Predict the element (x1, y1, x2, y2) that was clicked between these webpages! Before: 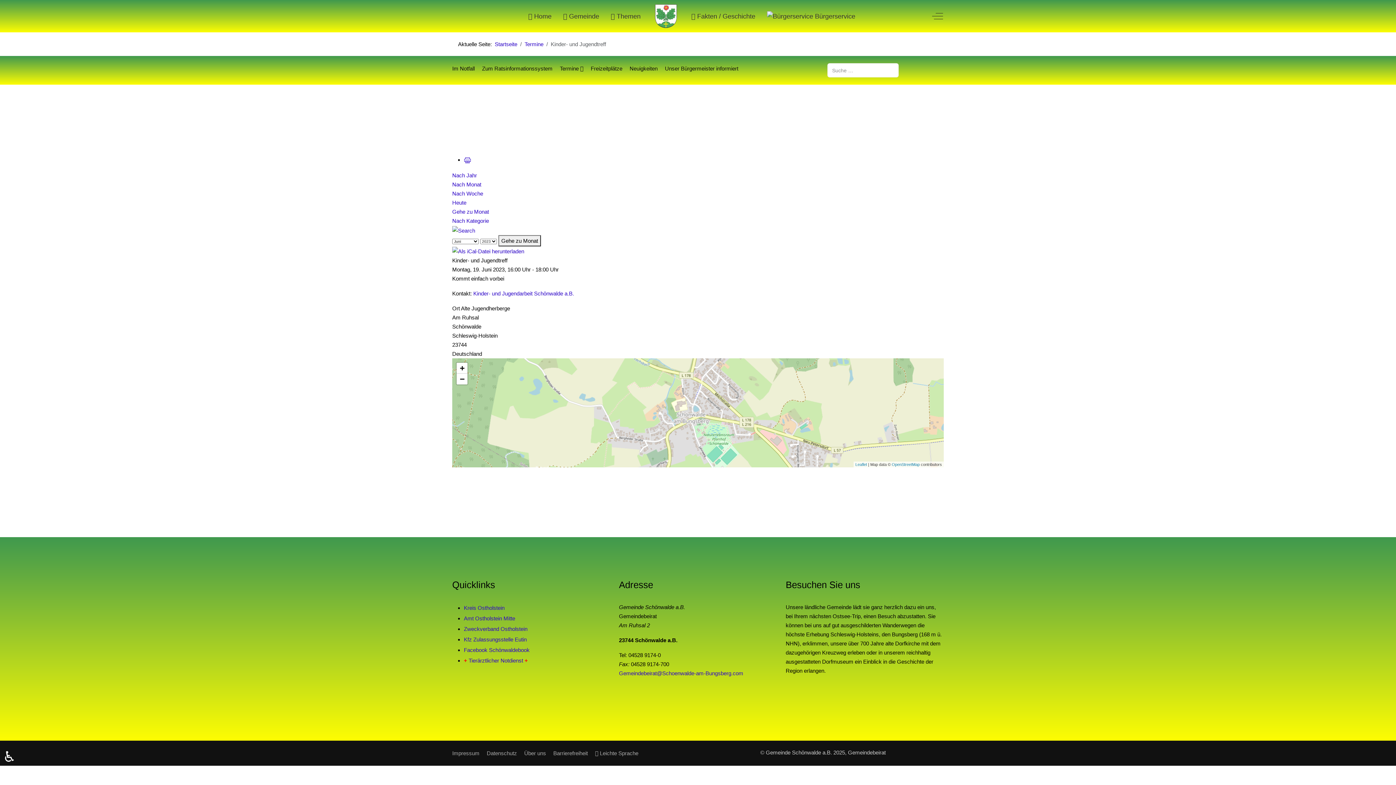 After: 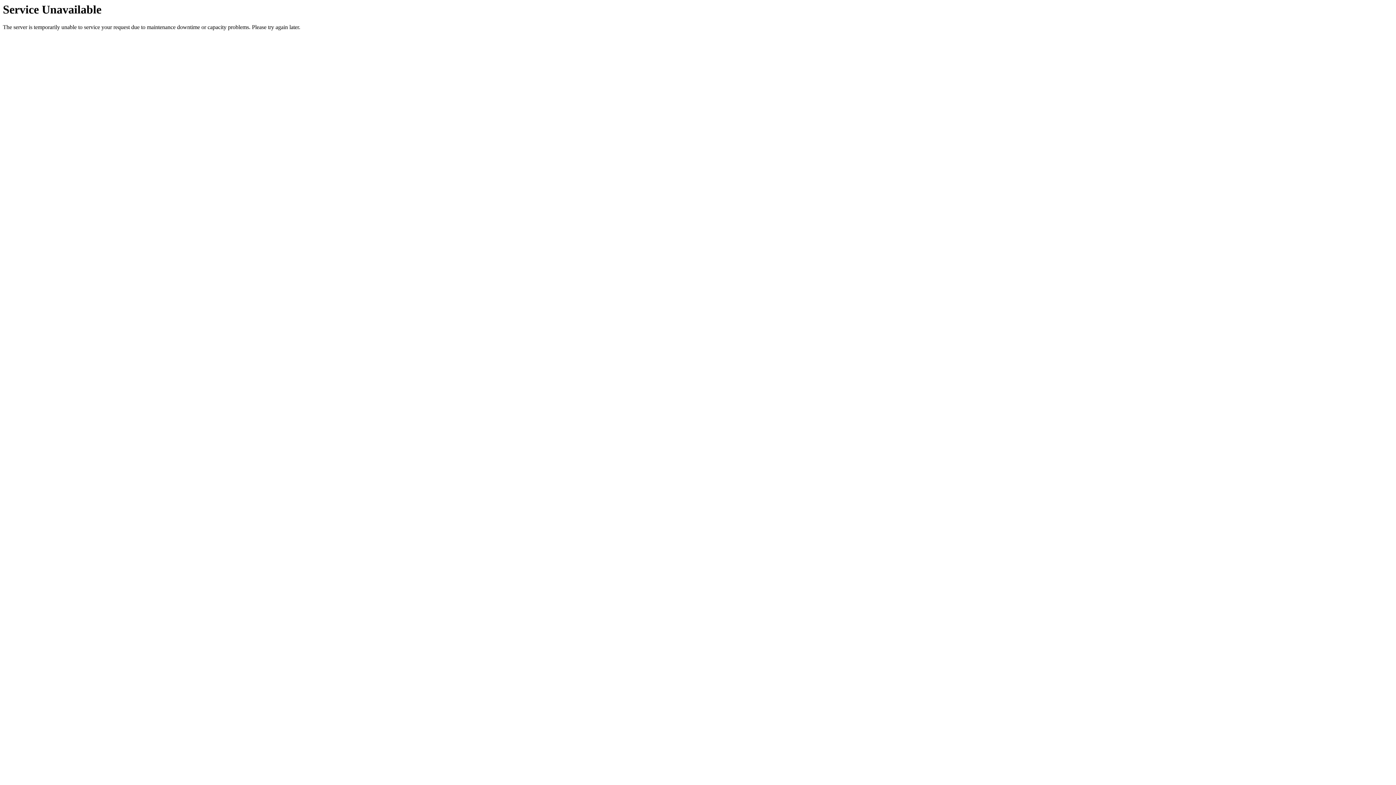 Action: label: Termine bbox: (560, 65, 583, 71)